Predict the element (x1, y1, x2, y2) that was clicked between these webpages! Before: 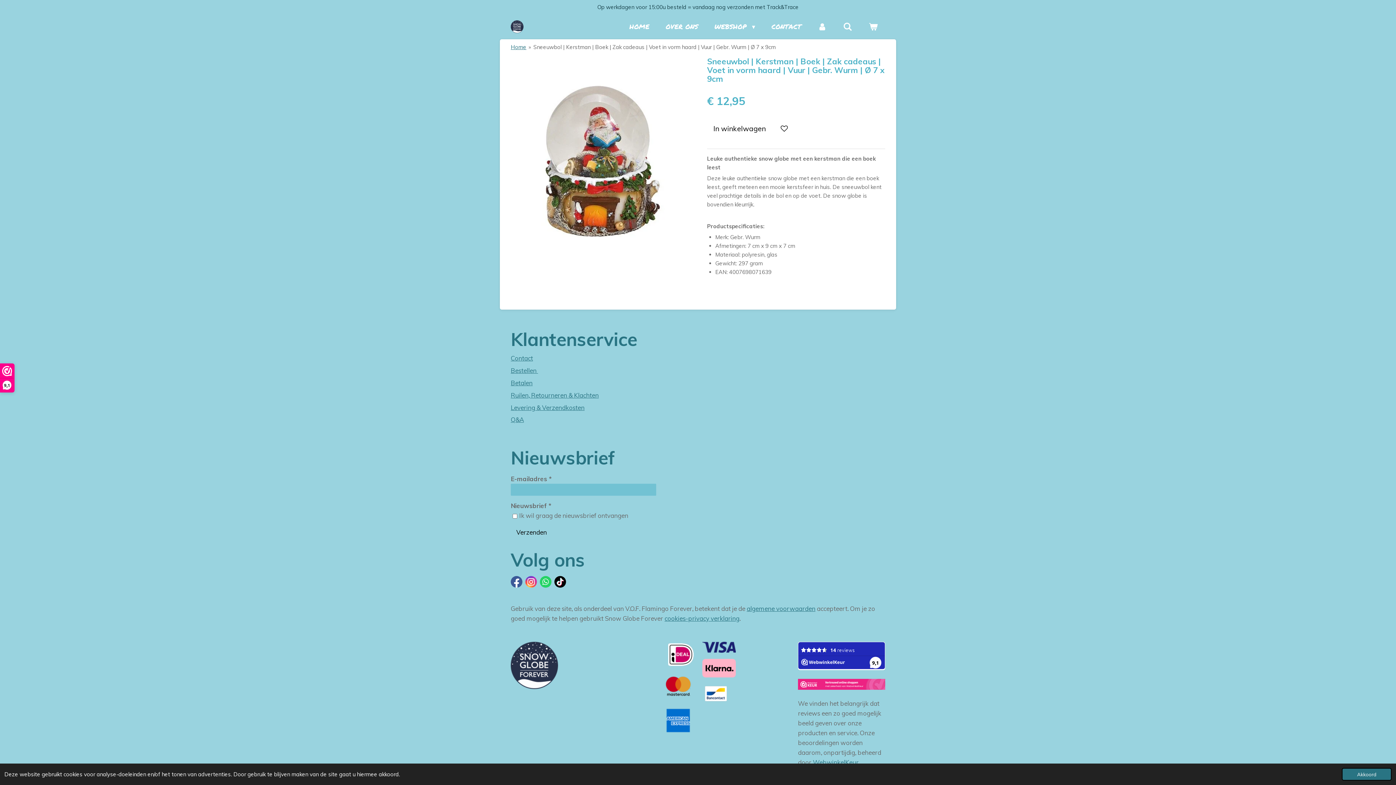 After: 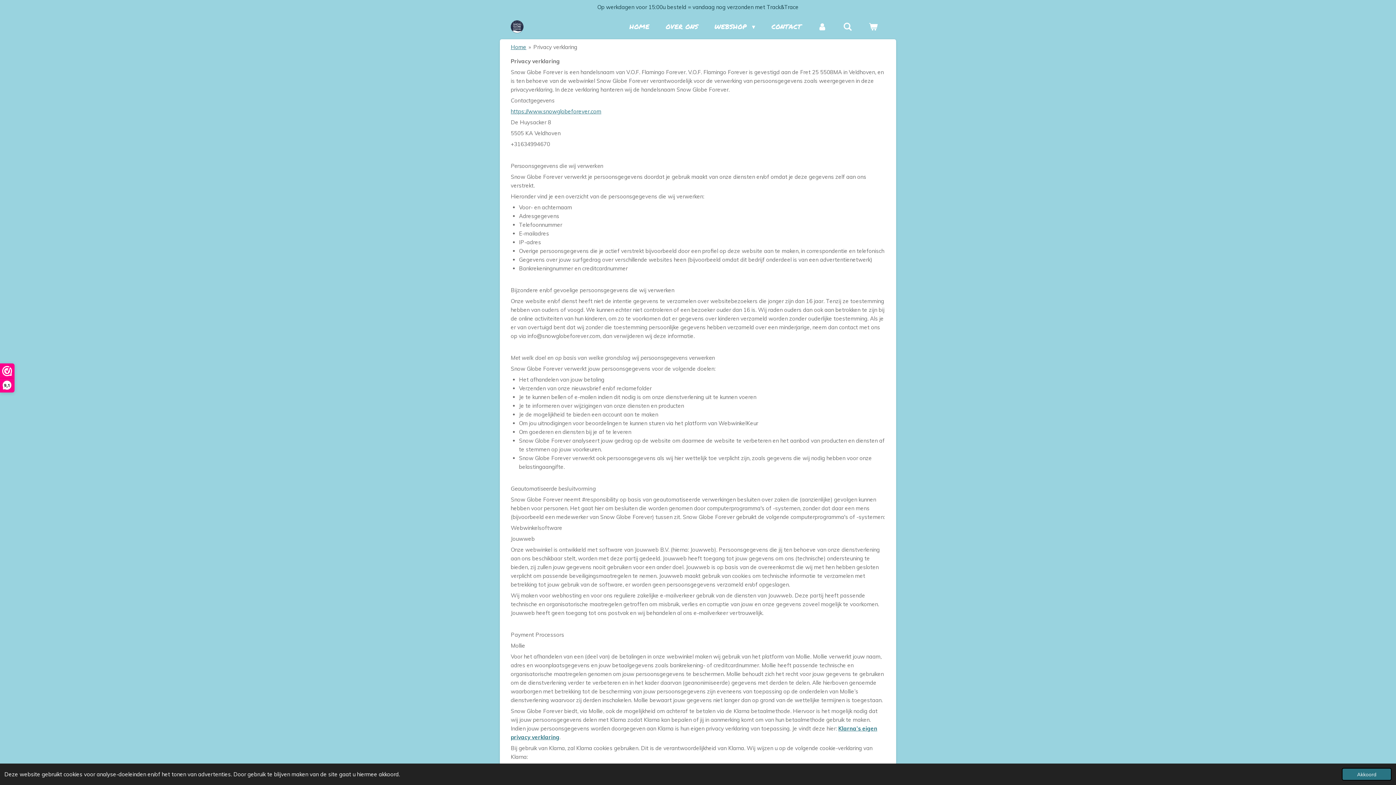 Action: label: cookies-privacy verklaring bbox: (664, 614, 739, 622)